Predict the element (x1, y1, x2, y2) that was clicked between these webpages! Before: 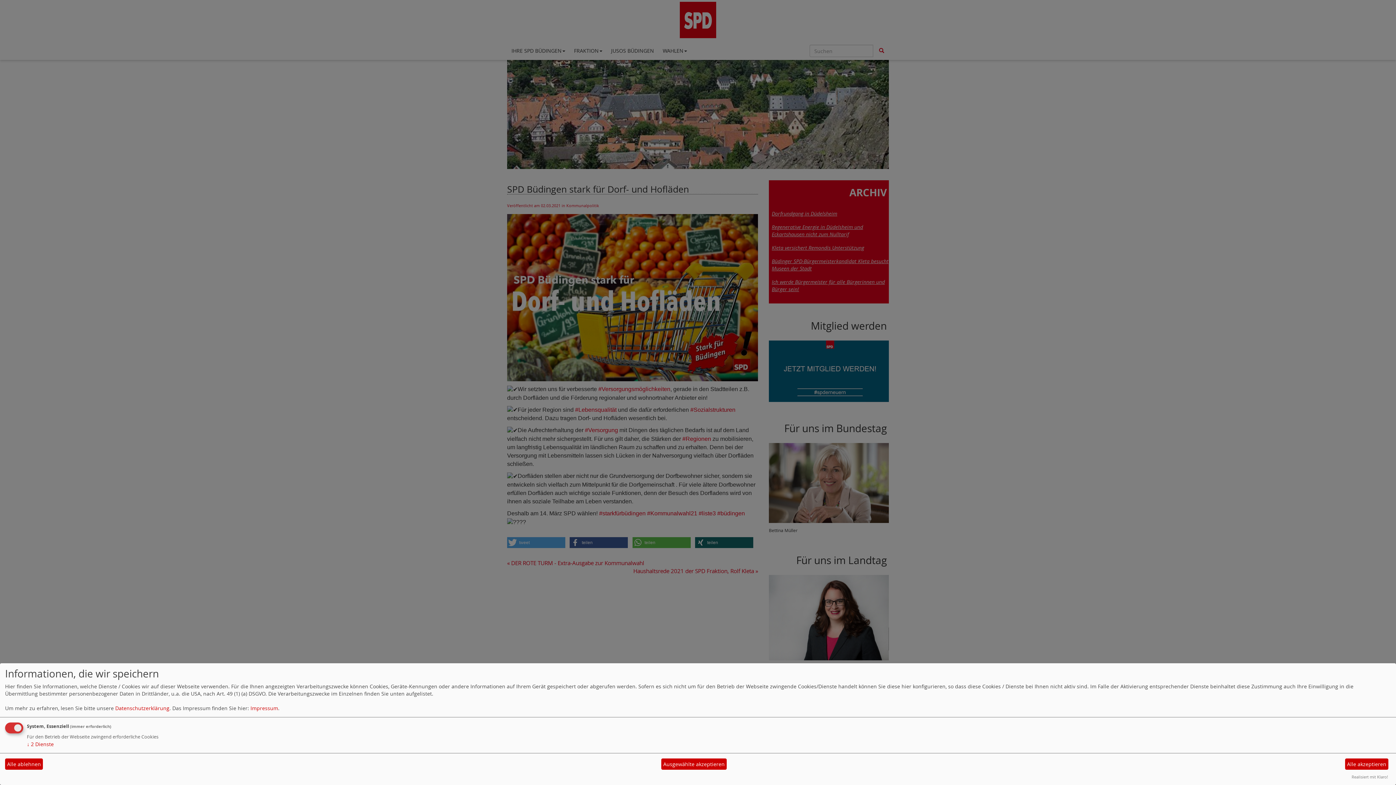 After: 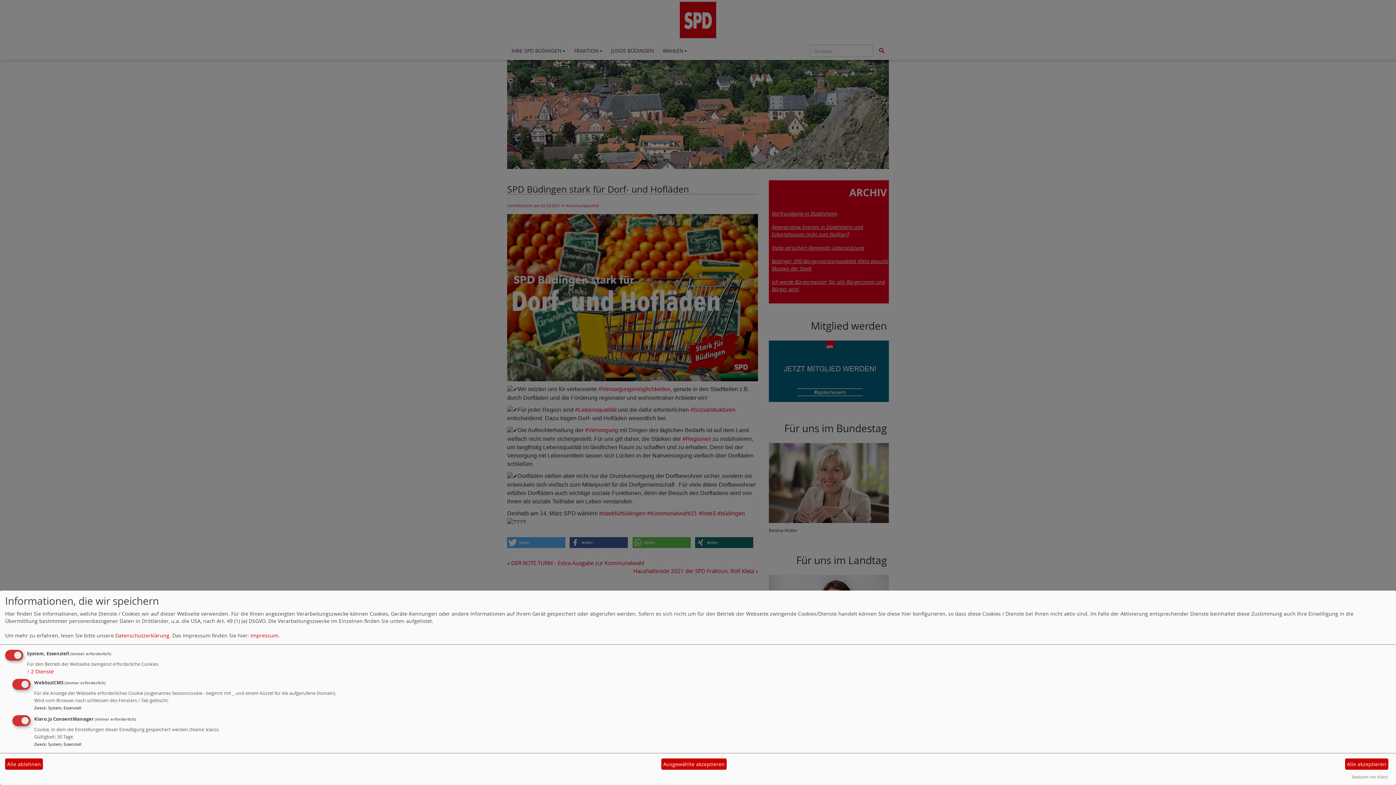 Action: label: ↓ 2 Dienste bbox: (26, 741, 53, 747)